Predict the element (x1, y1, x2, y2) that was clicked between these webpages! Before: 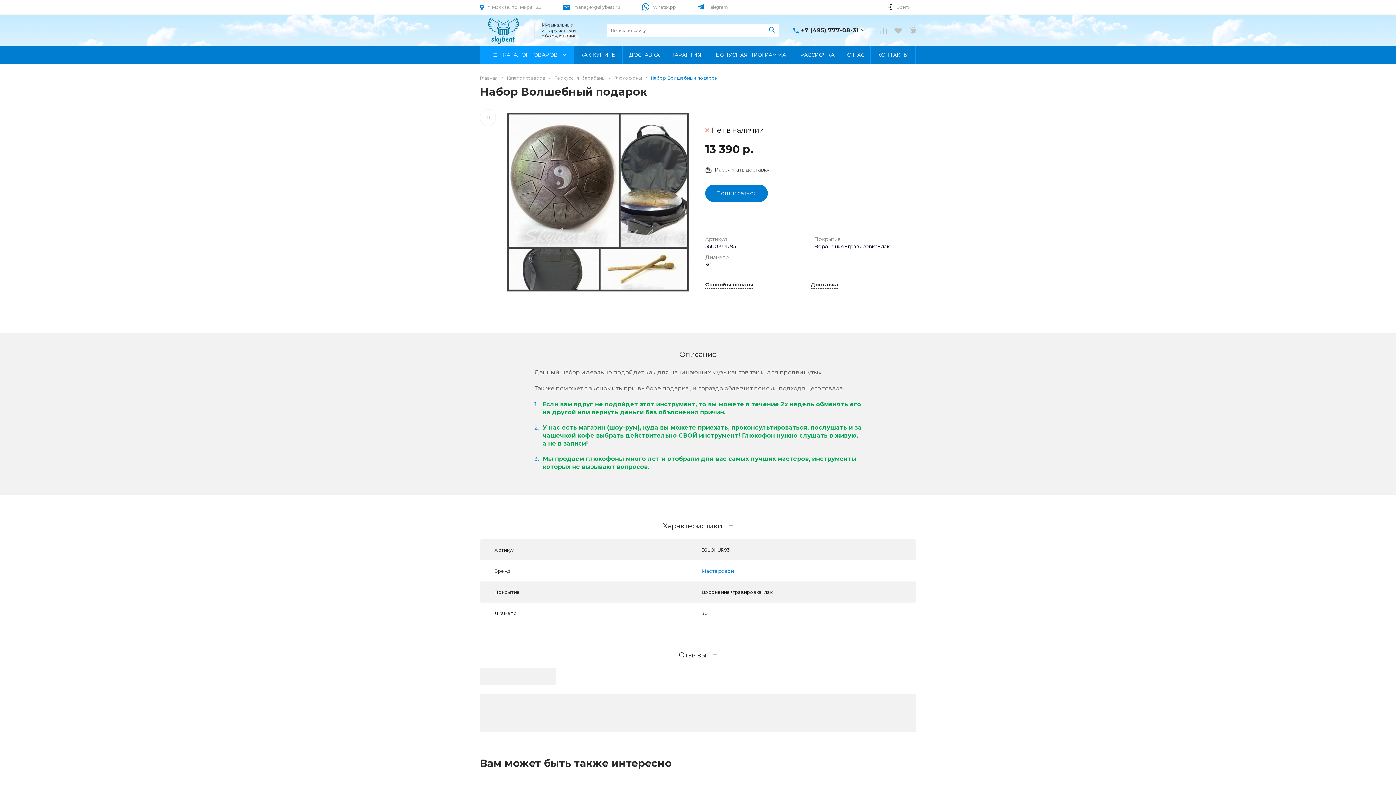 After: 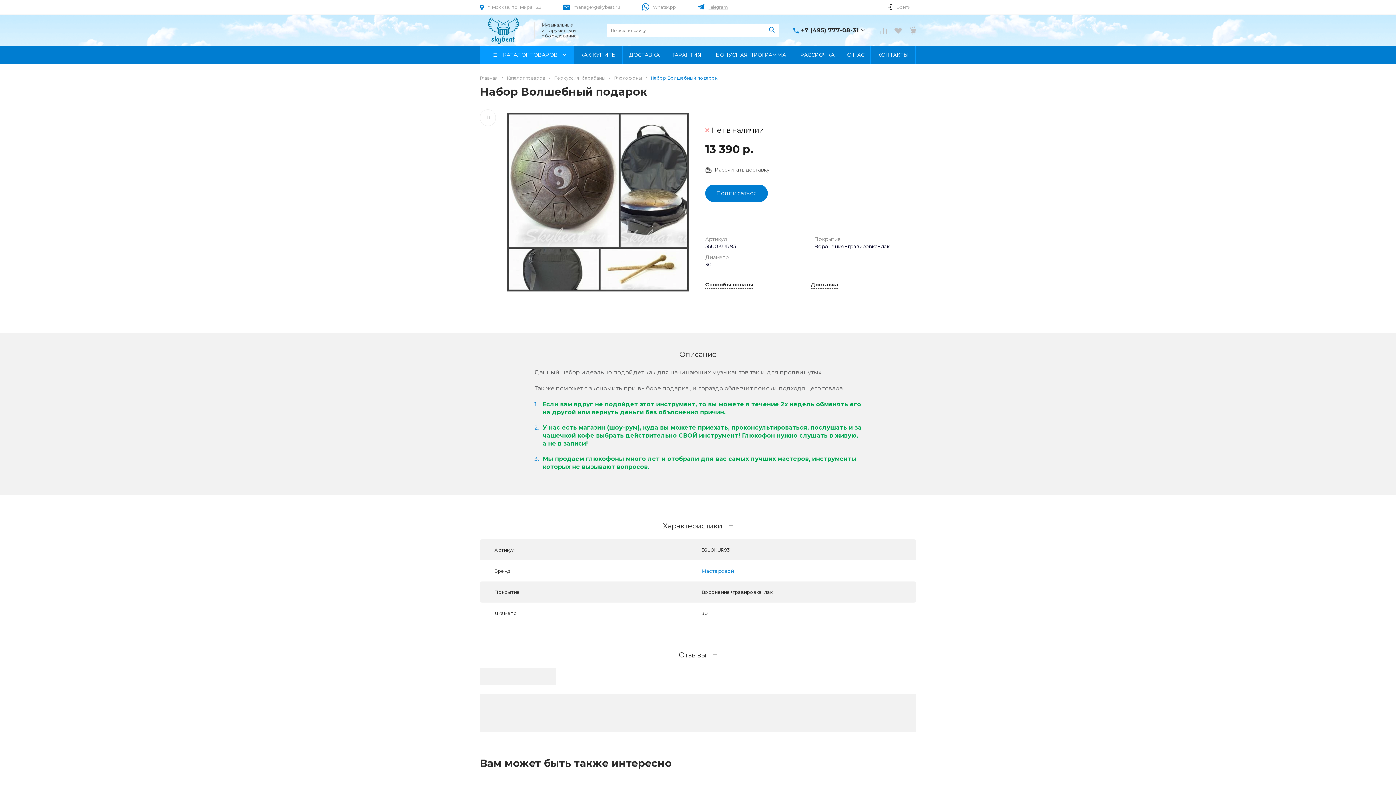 Action: bbox: (708, 4, 728, 9) label: Telegram